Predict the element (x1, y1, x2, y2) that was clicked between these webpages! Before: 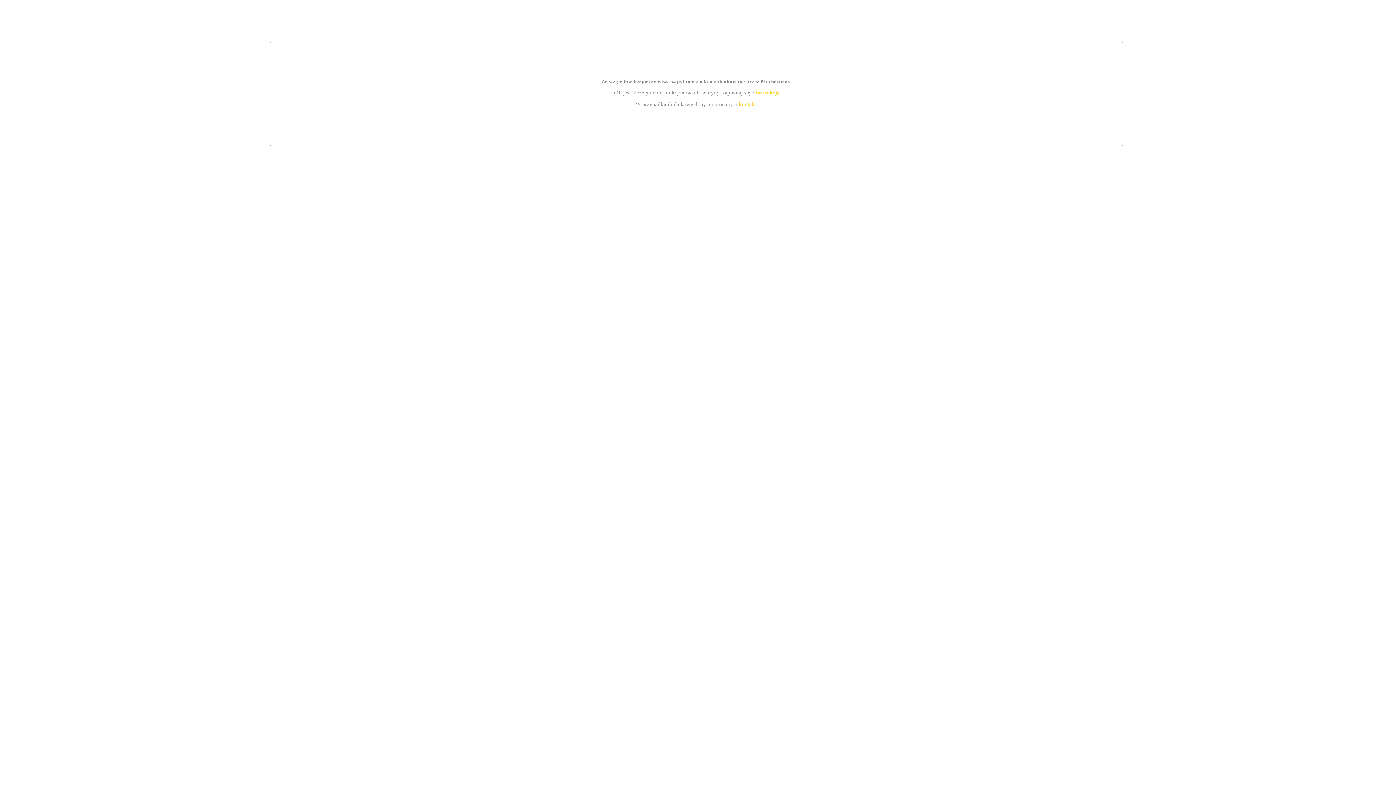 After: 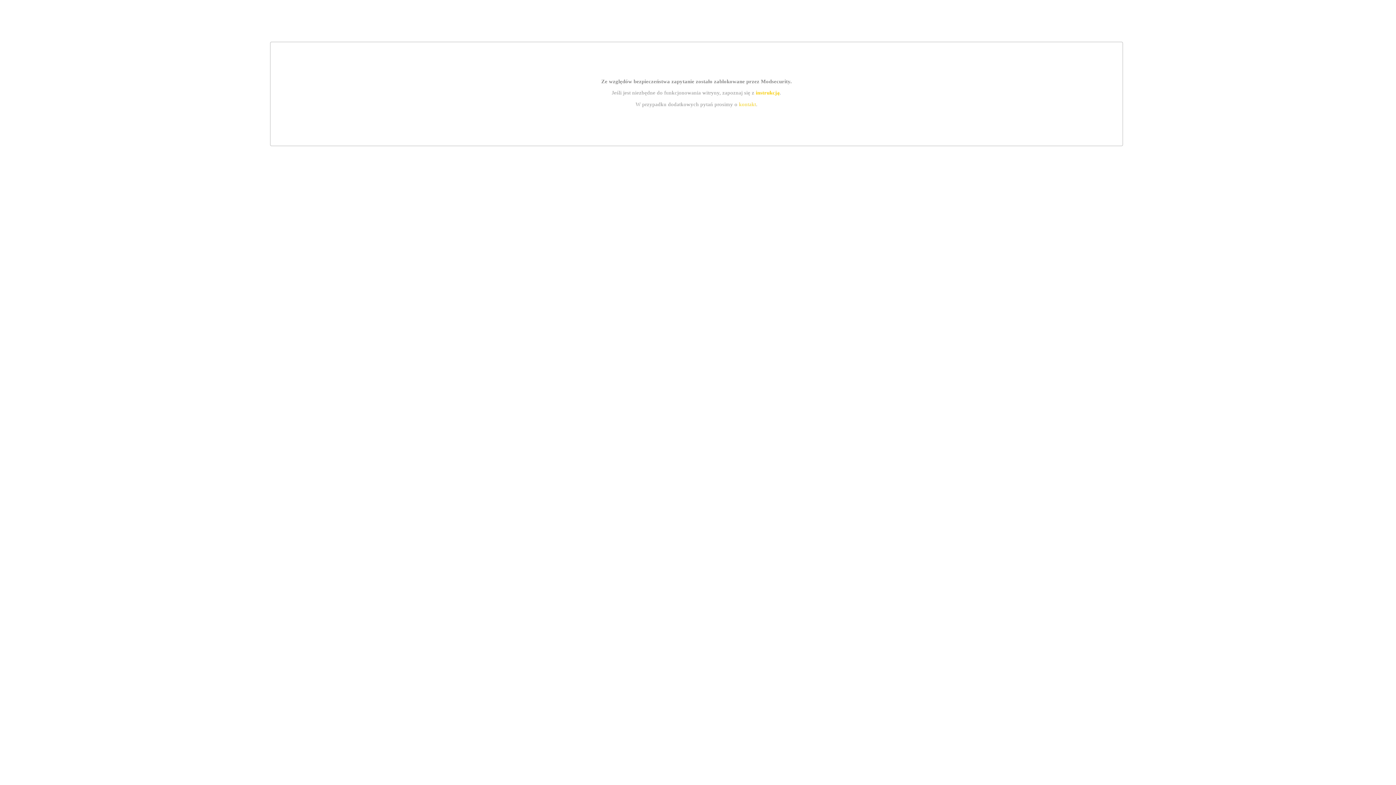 Action: bbox: (739, 101, 756, 107) label: kontakt